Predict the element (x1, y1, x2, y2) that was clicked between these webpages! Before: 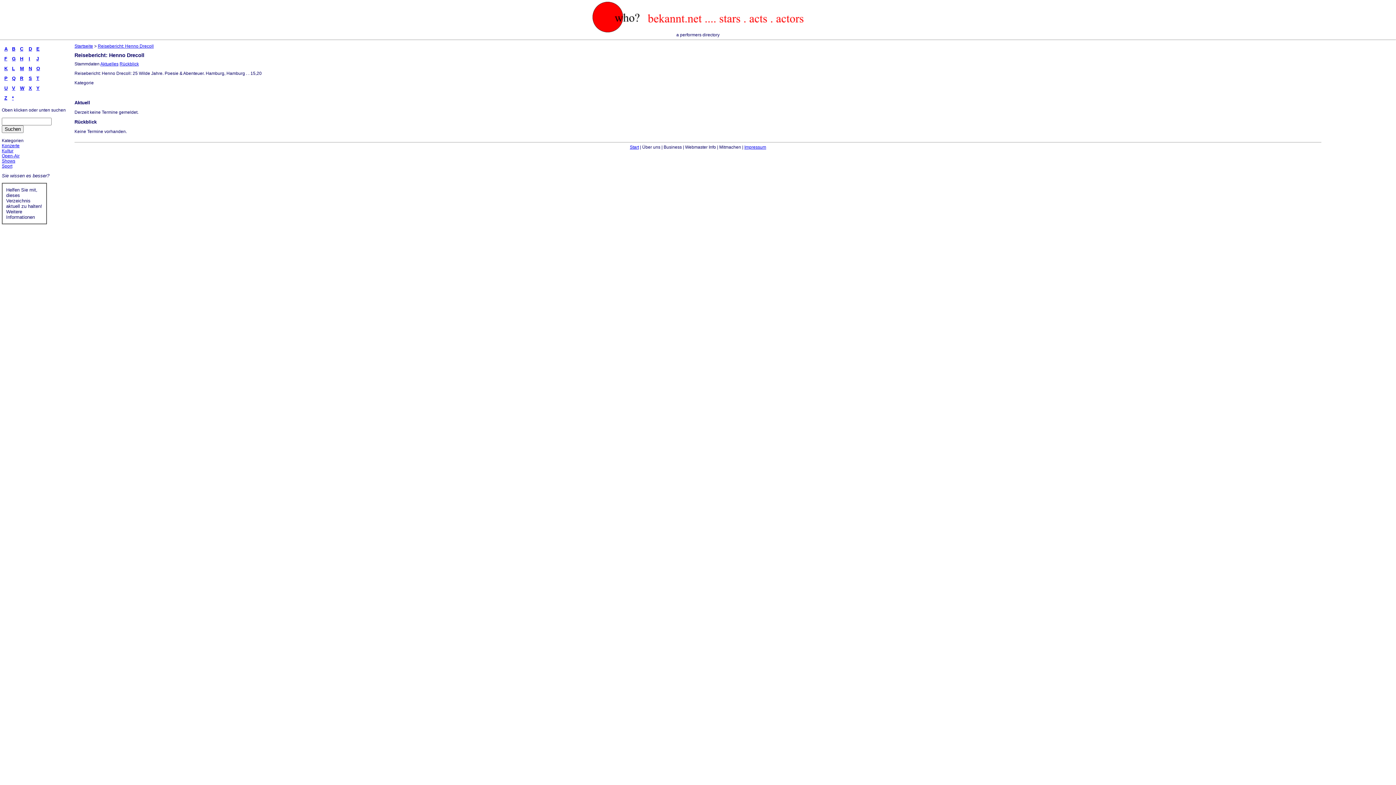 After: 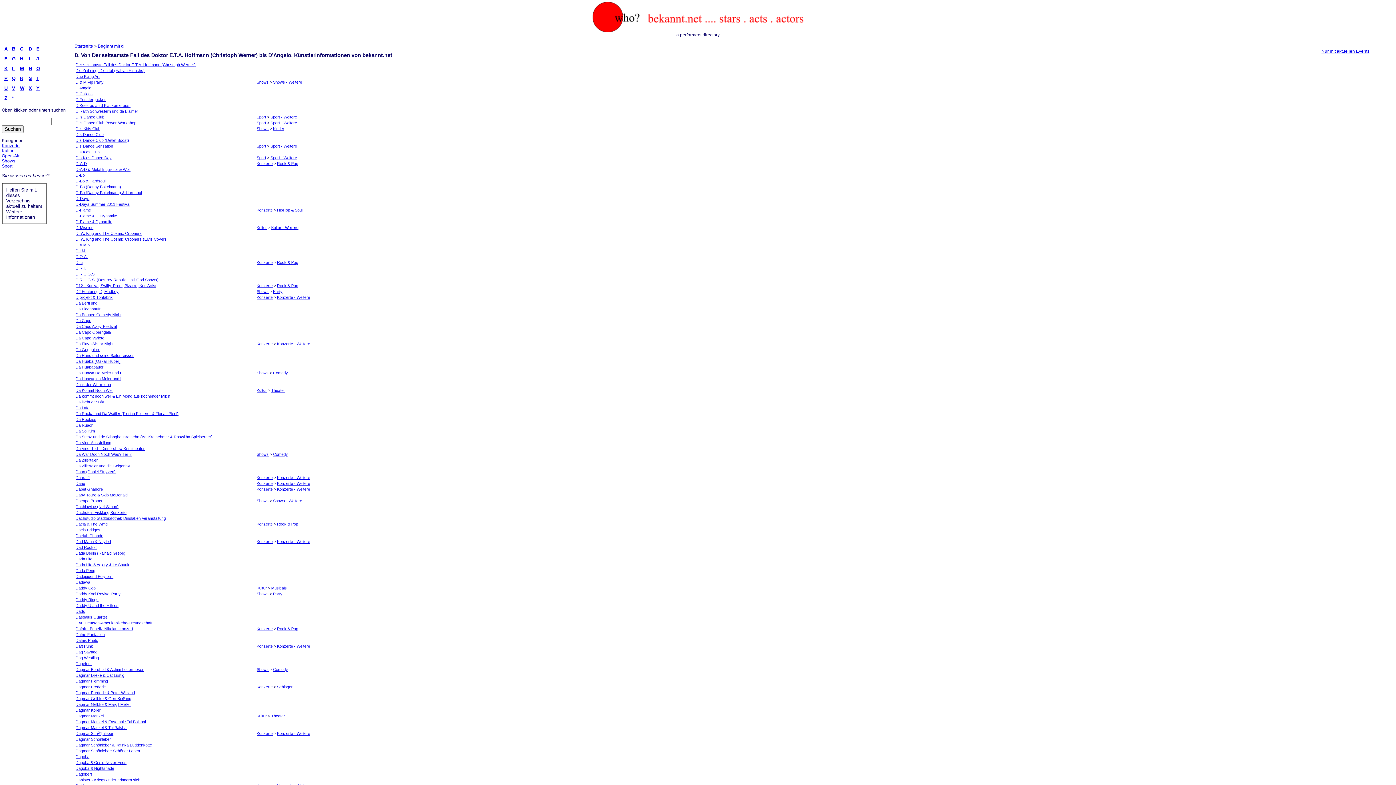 Action: bbox: (28, 46, 32, 51) label: D